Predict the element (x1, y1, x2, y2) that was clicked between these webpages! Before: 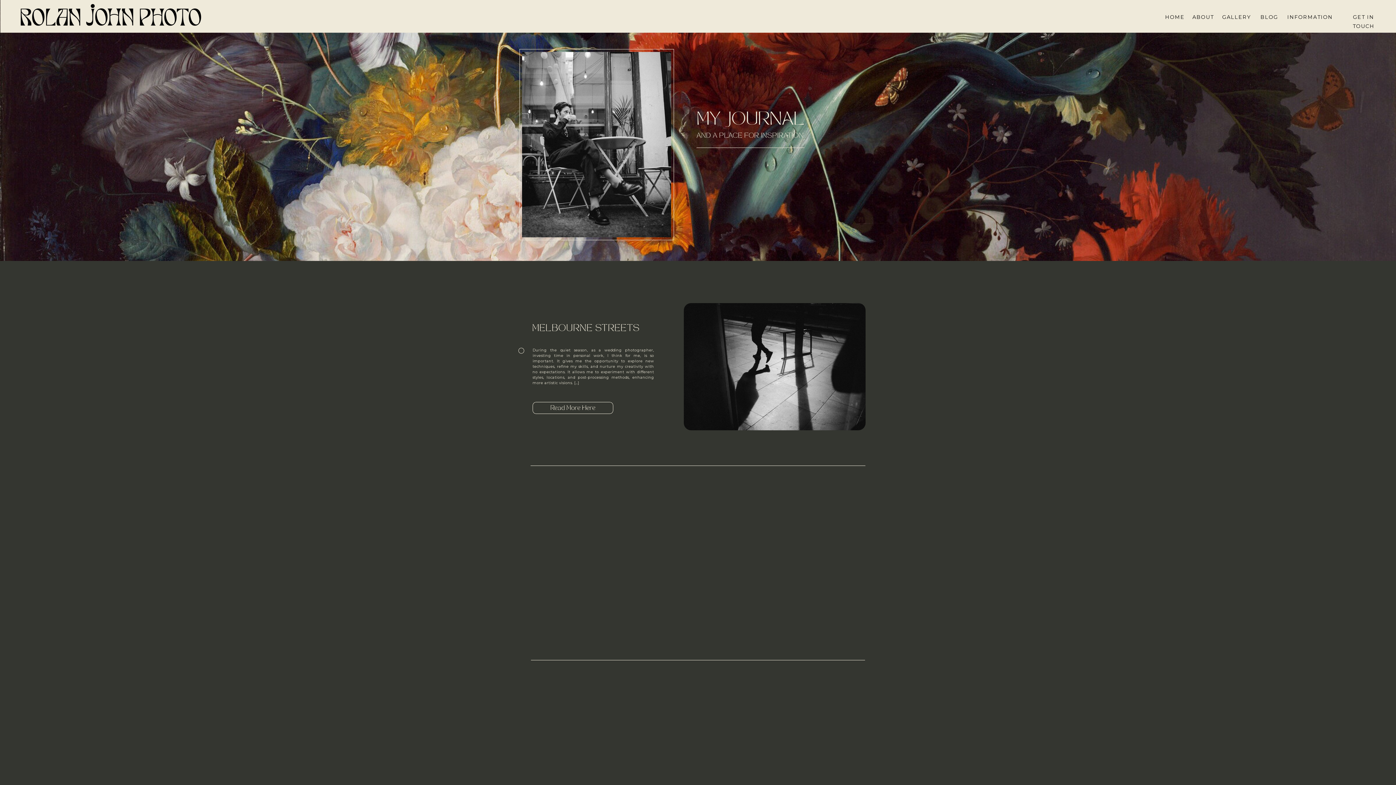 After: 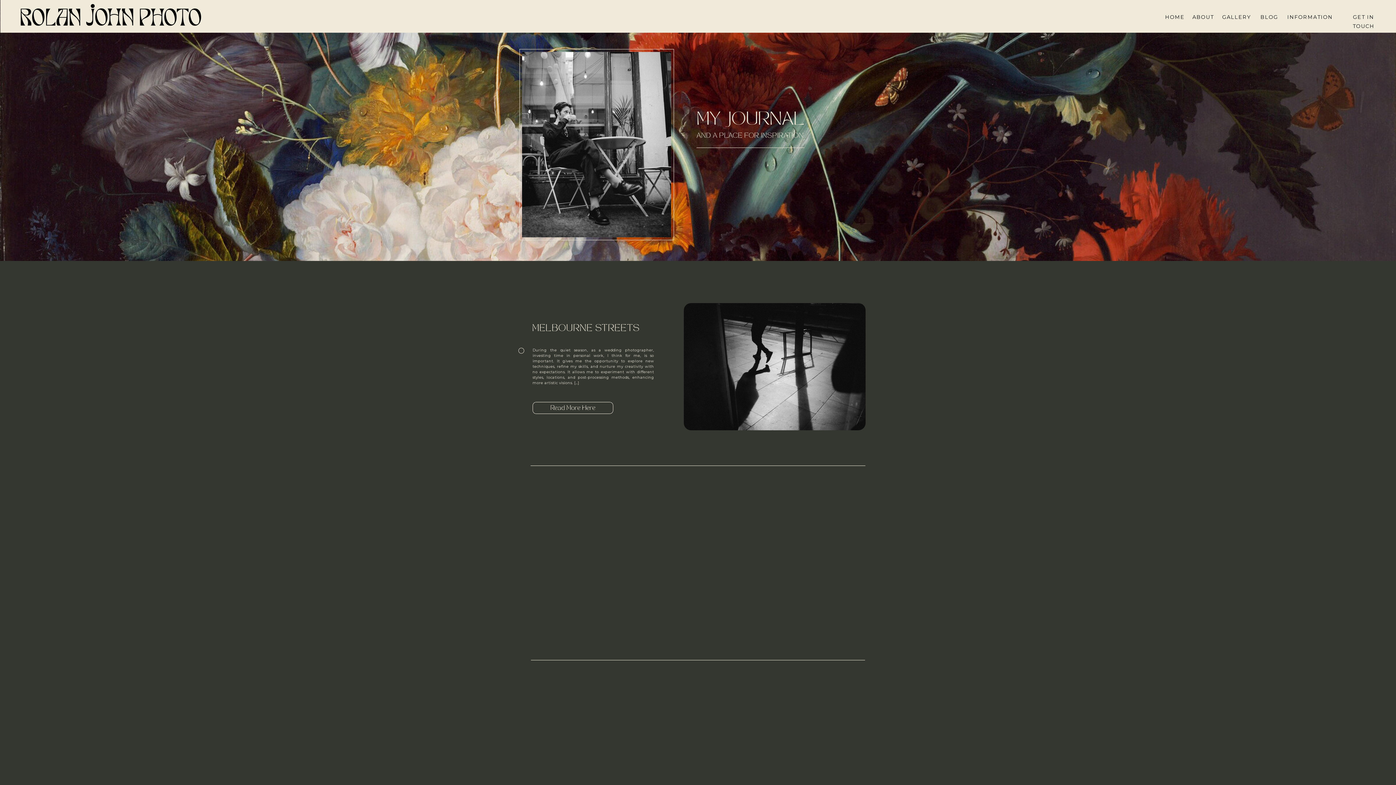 Action: bbox: (1255, 12, 1284, 18) label: BLOG
